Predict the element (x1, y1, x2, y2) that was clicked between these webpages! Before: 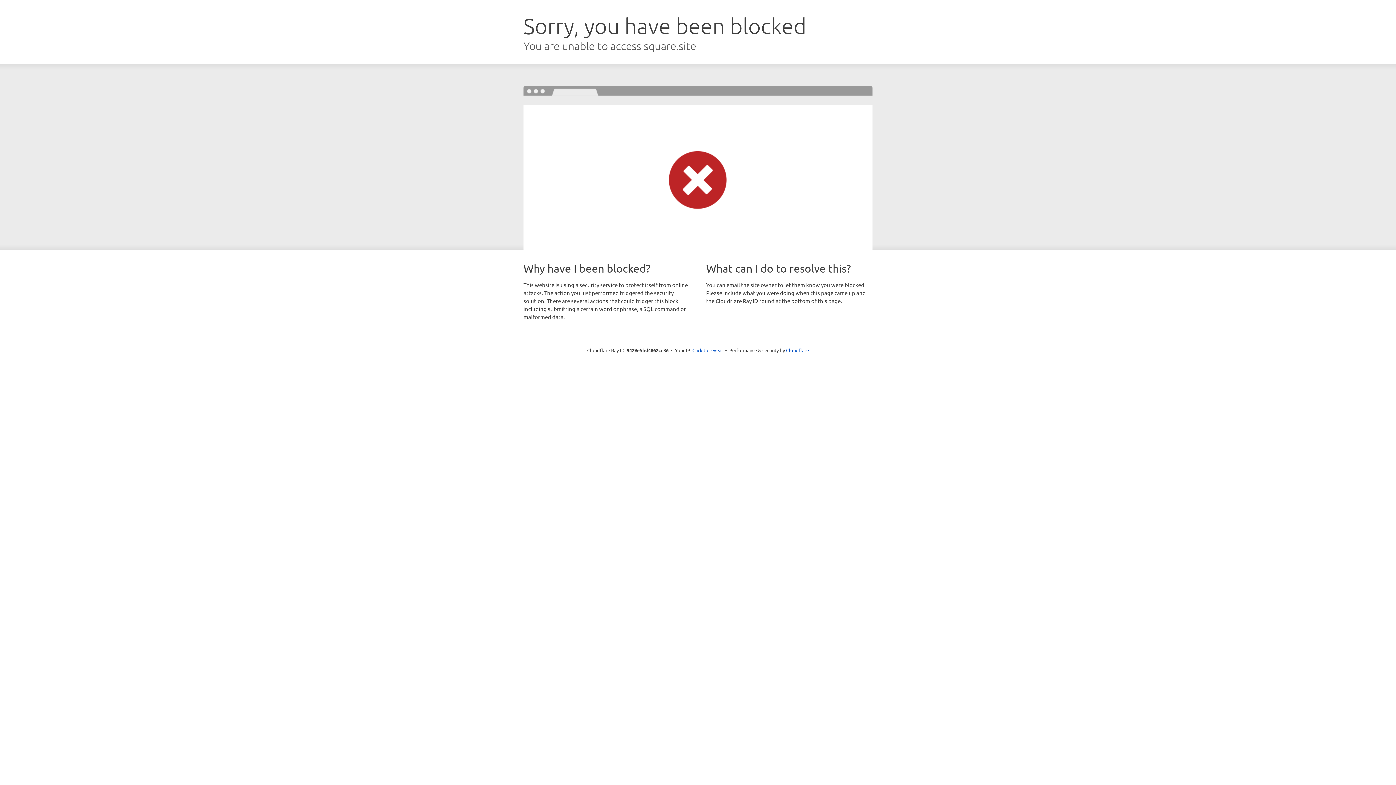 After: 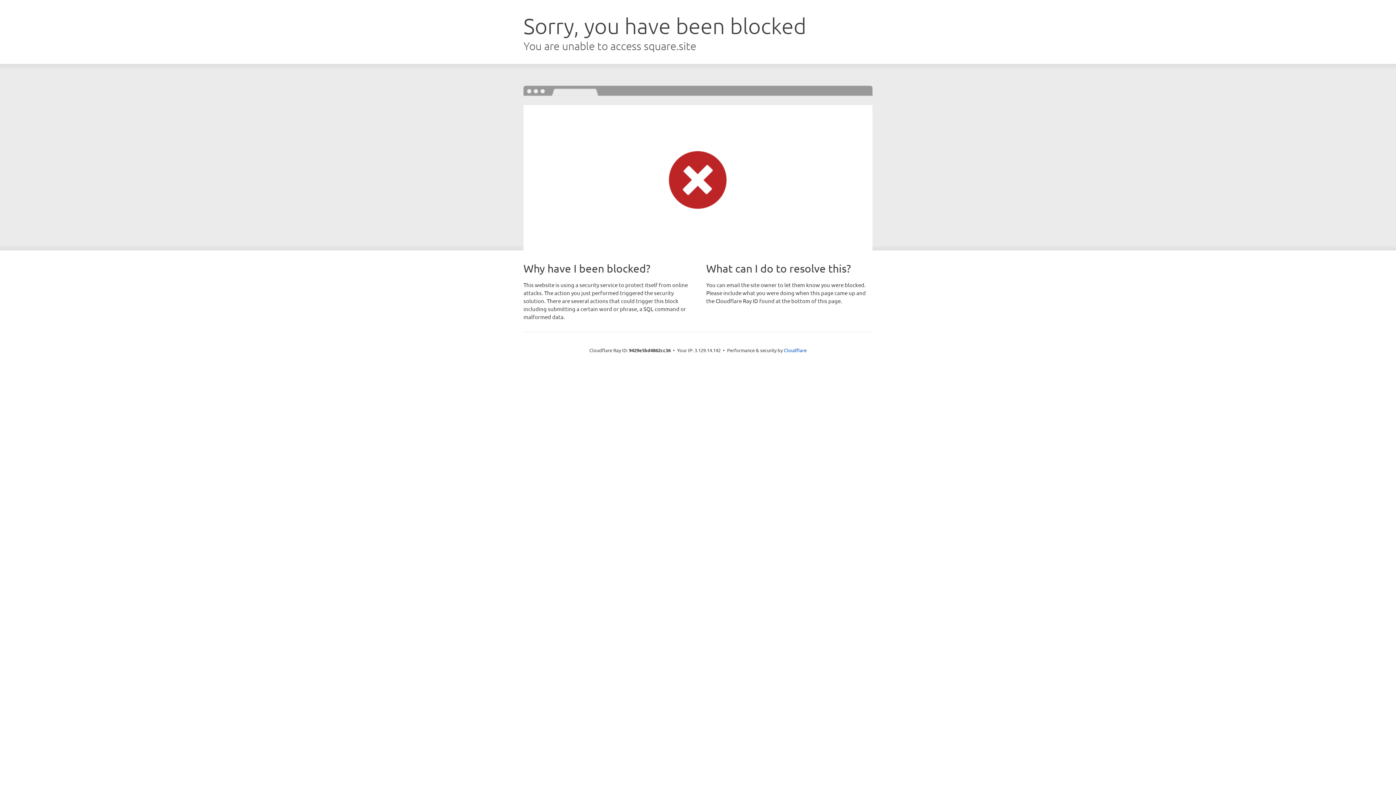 Action: bbox: (692, 346, 723, 353) label: Click to reveal